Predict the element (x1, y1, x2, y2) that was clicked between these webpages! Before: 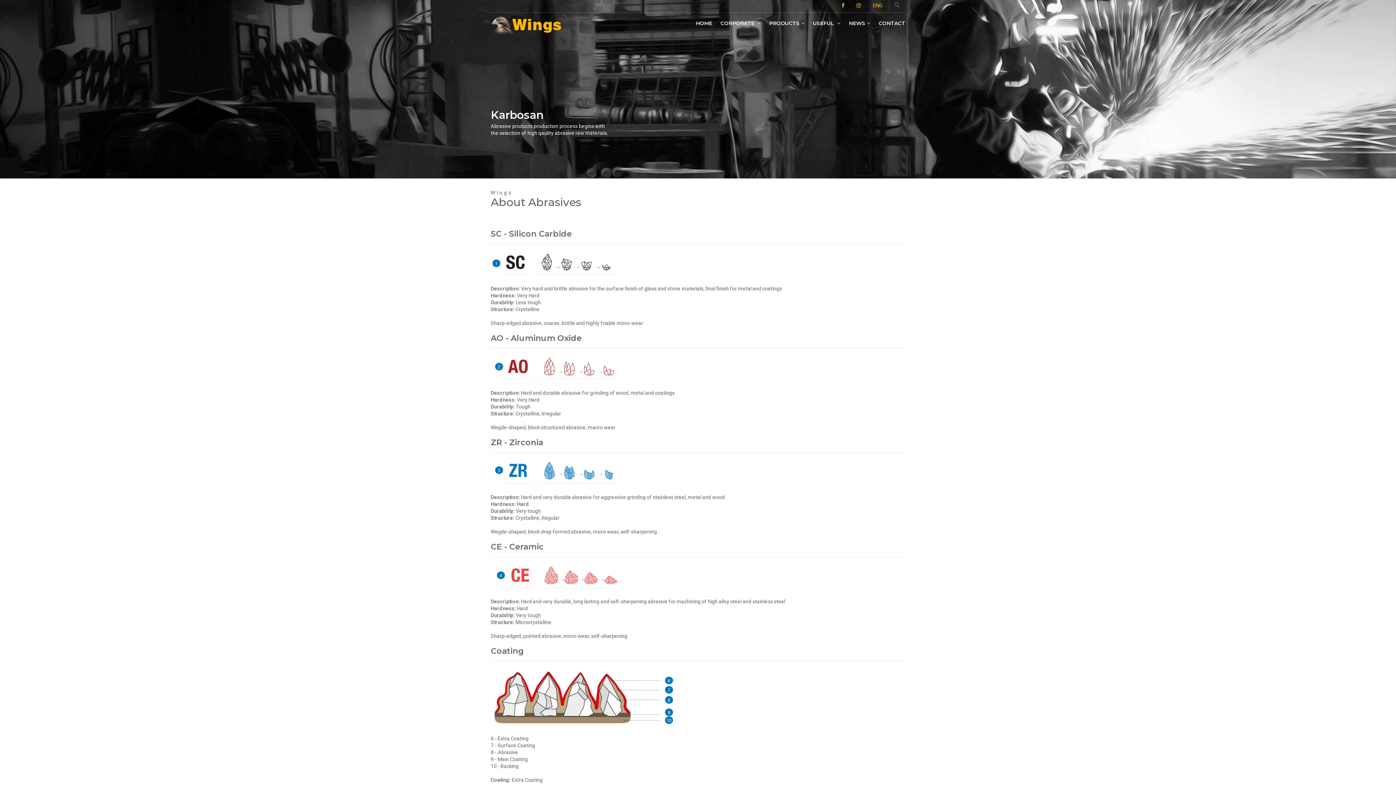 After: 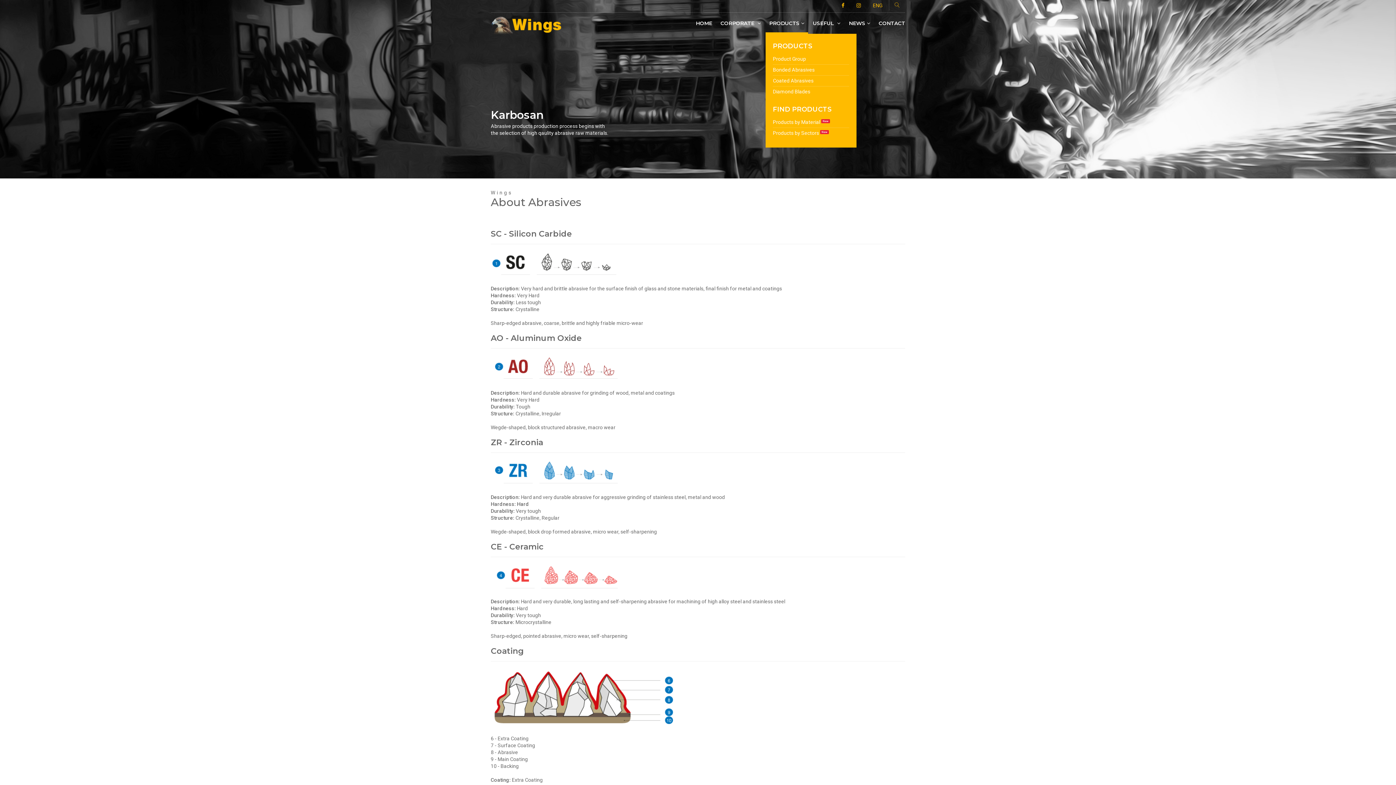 Action: bbox: (765, 12, 808, 34) label: PRODUCTS